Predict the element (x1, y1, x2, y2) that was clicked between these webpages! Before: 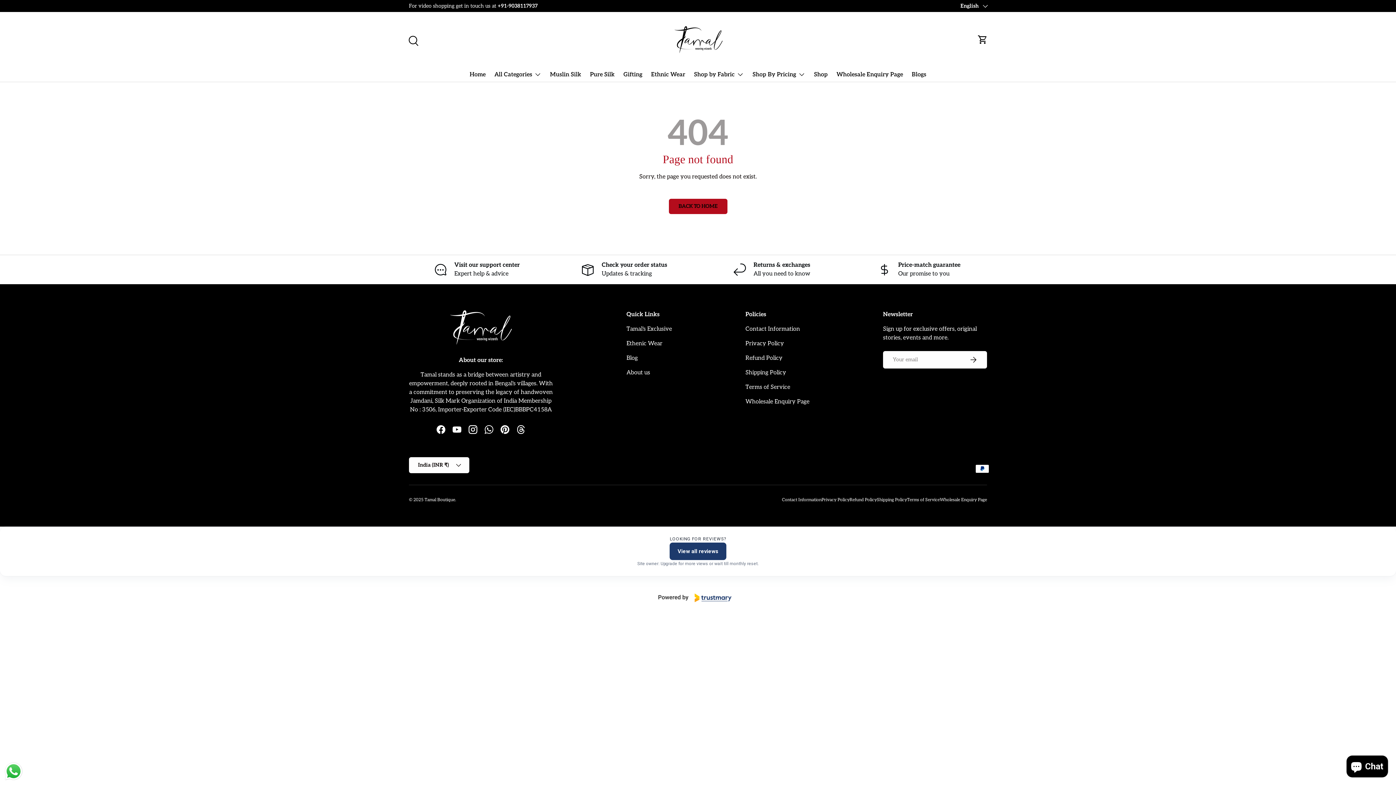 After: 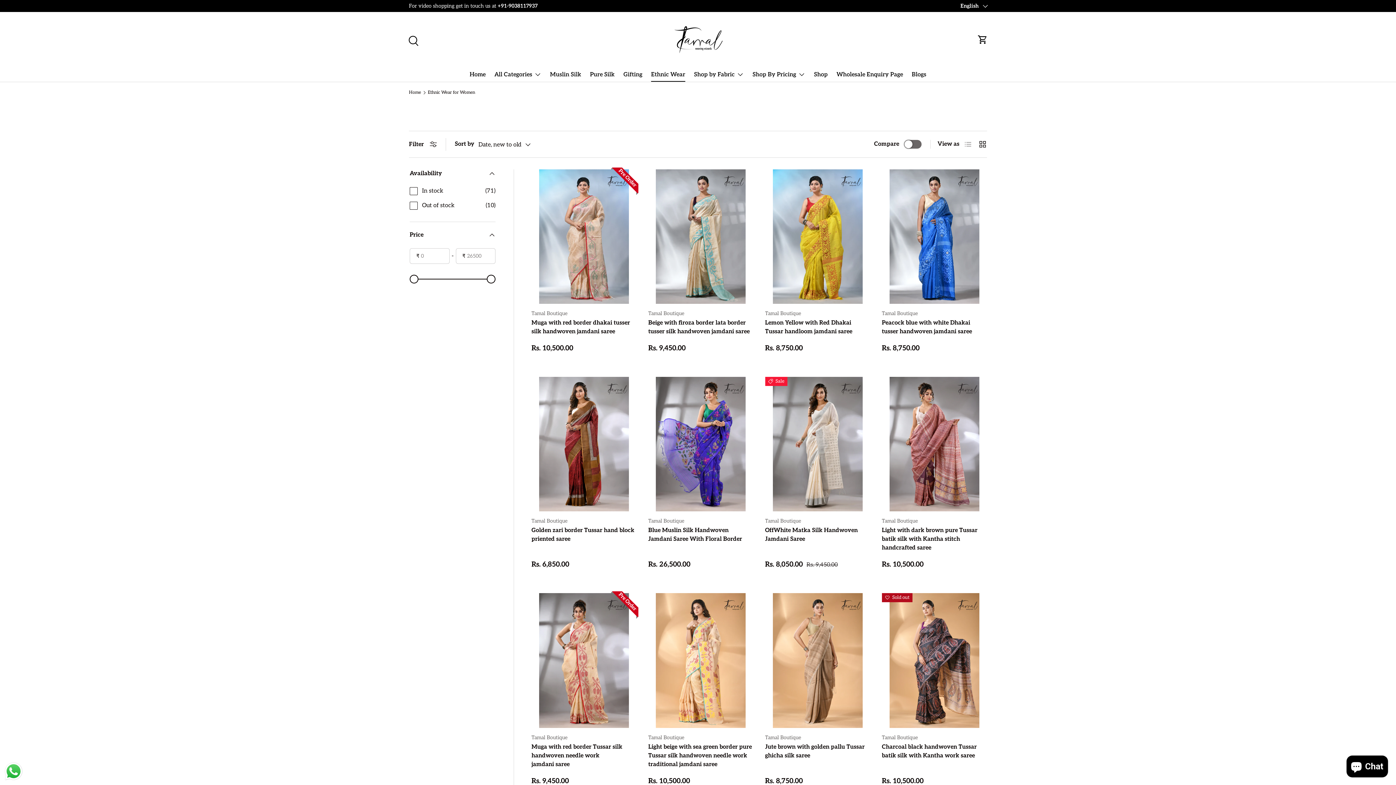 Action: label: Ethnic Wear bbox: (651, 67, 685, 81)